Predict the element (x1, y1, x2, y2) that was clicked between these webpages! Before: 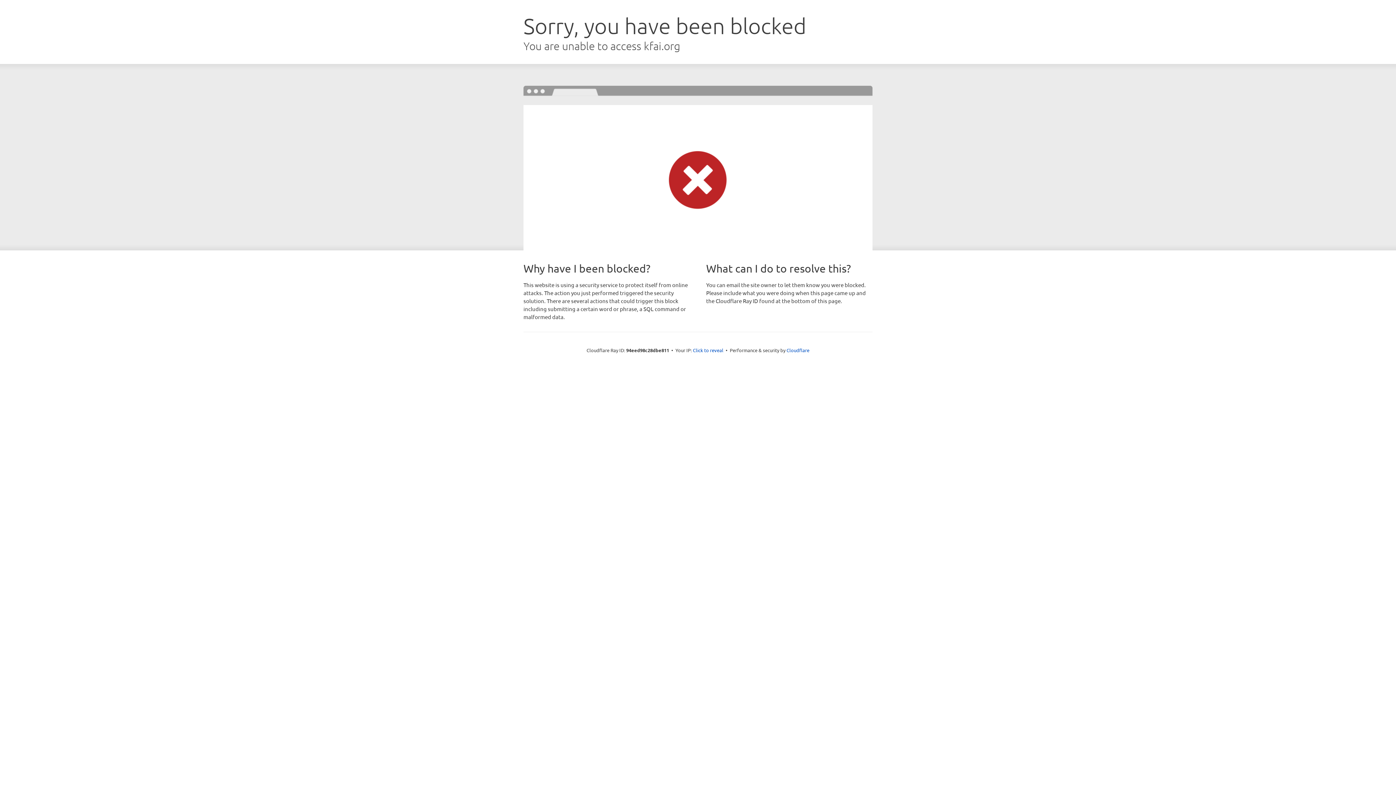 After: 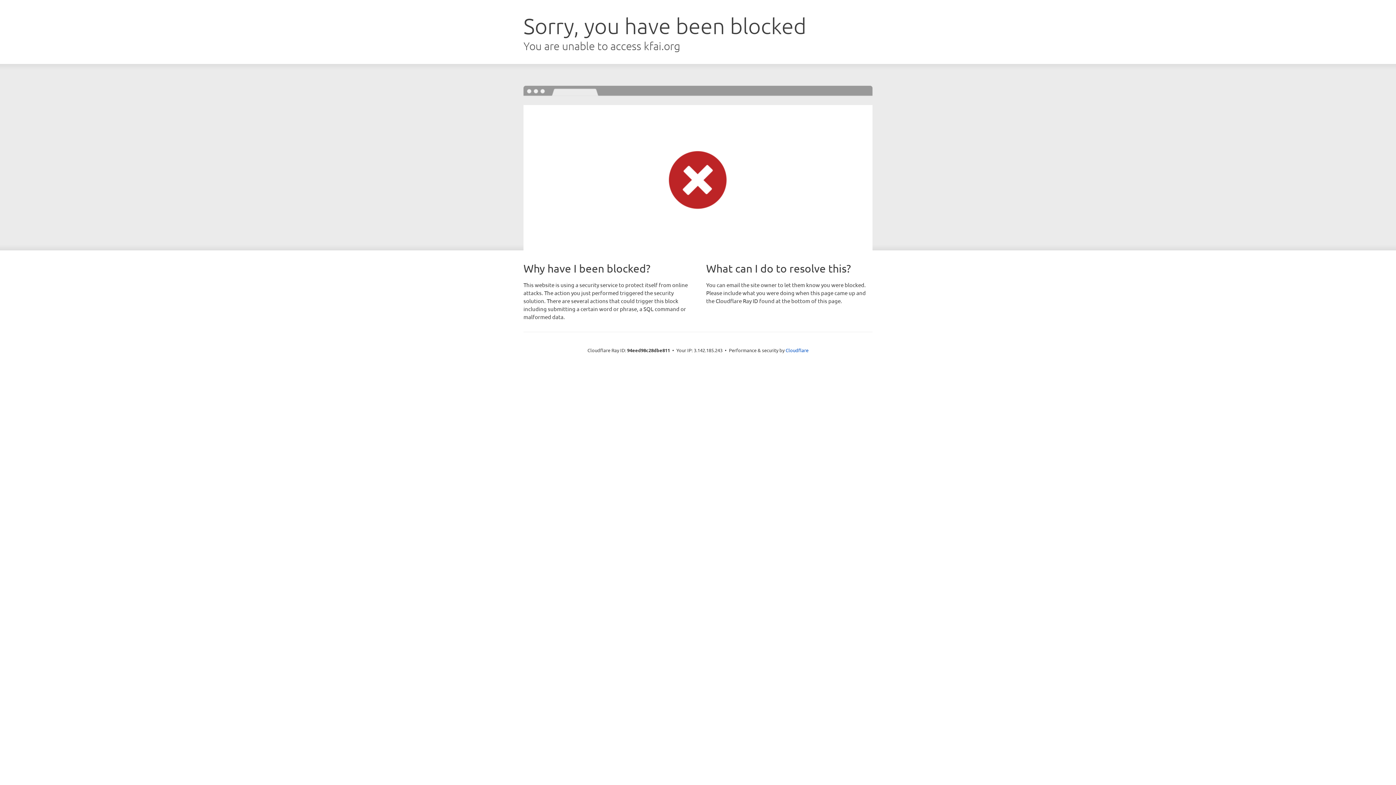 Action: label: Click to reveal bbox: (693, 346, 723, 353)